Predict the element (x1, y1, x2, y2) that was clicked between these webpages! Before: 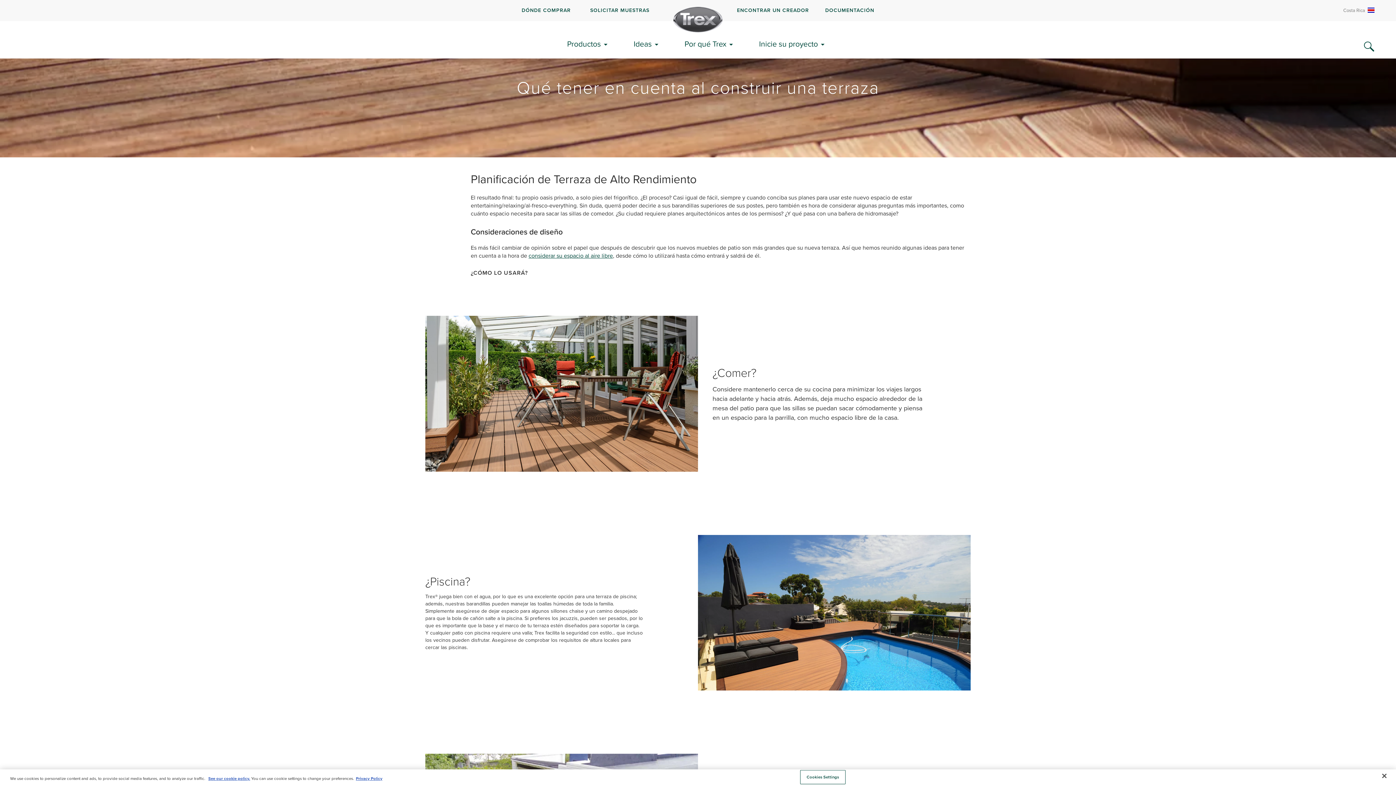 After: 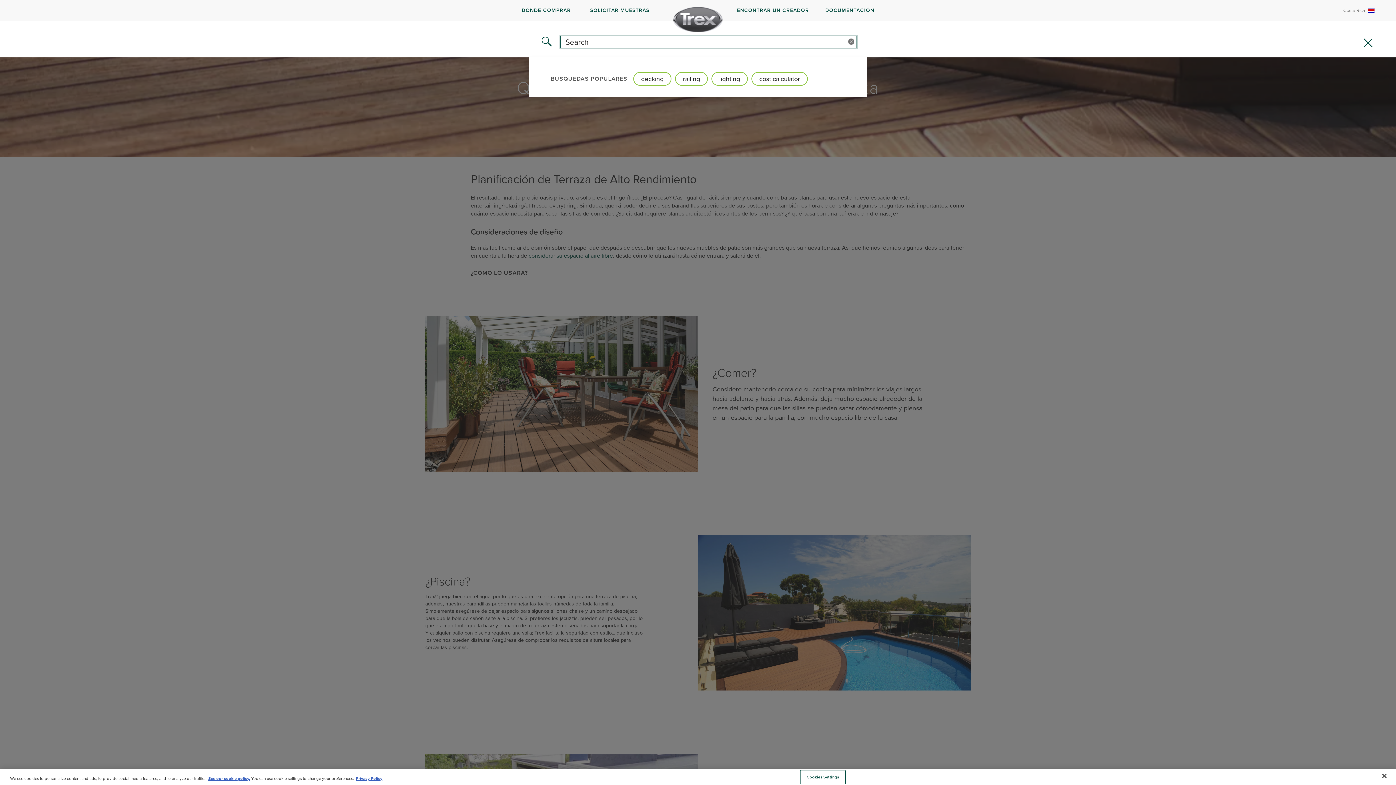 Action: bbox: (1364, 41, 1374, 52) label: Search Icon